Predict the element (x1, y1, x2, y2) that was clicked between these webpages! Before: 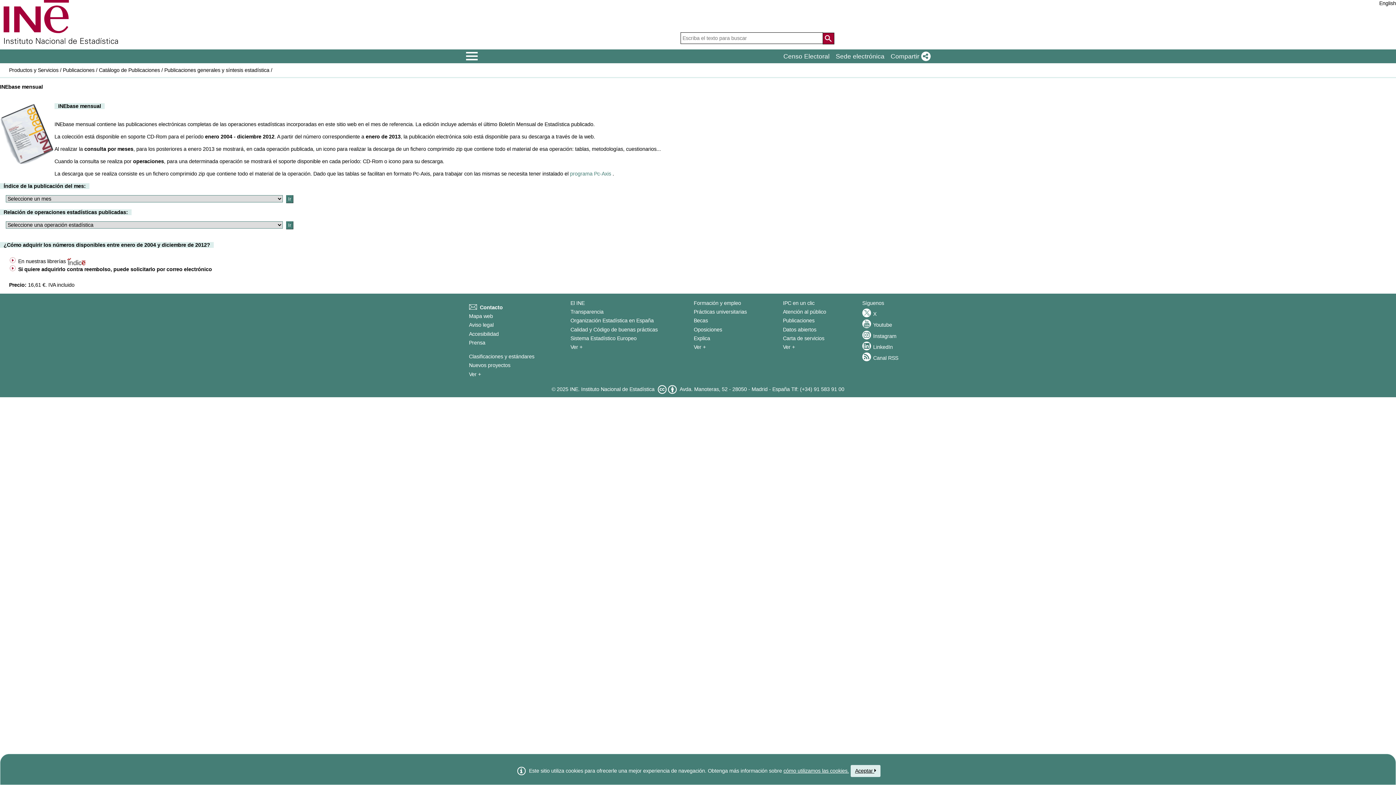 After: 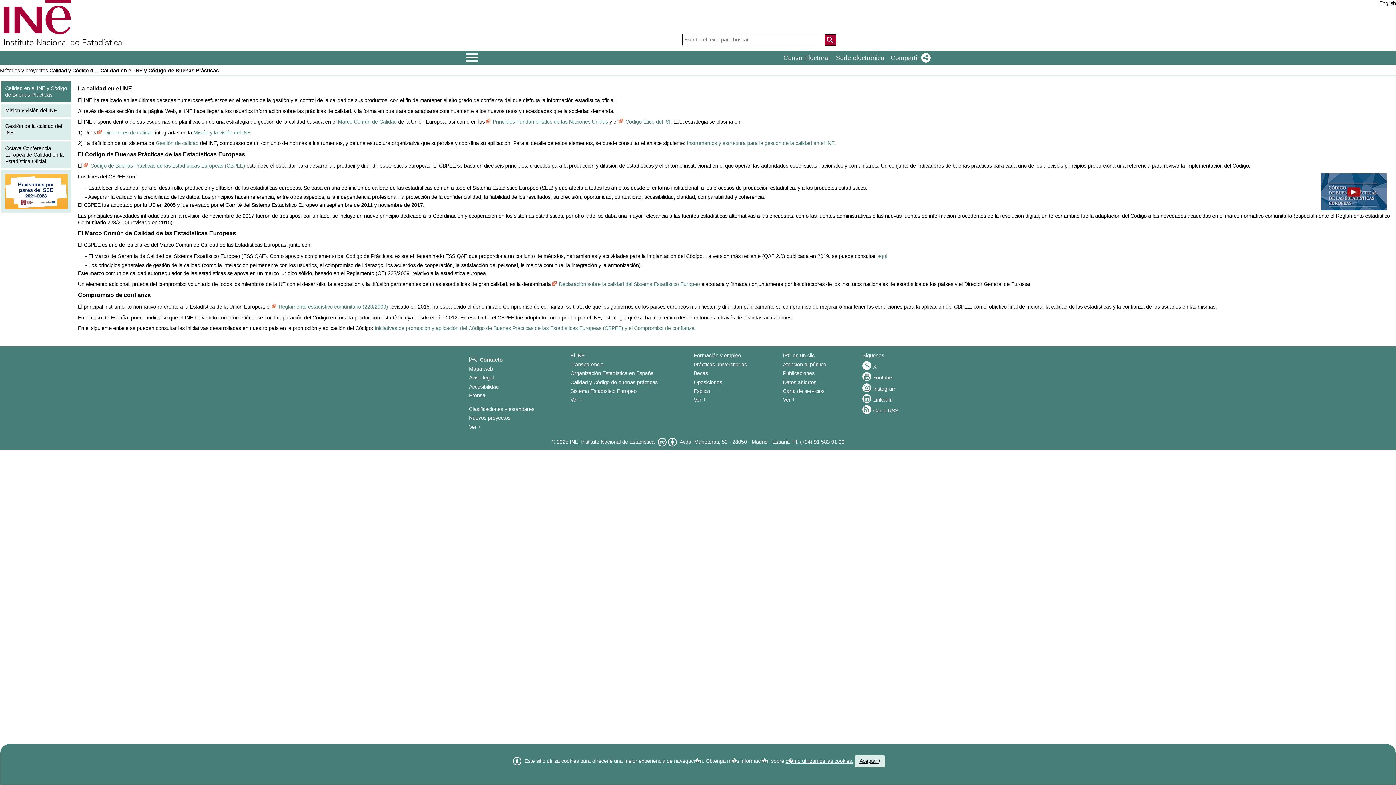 Action: bbox: (570, 326, 657, 332) label: Calidad y Código de buenas prácticas